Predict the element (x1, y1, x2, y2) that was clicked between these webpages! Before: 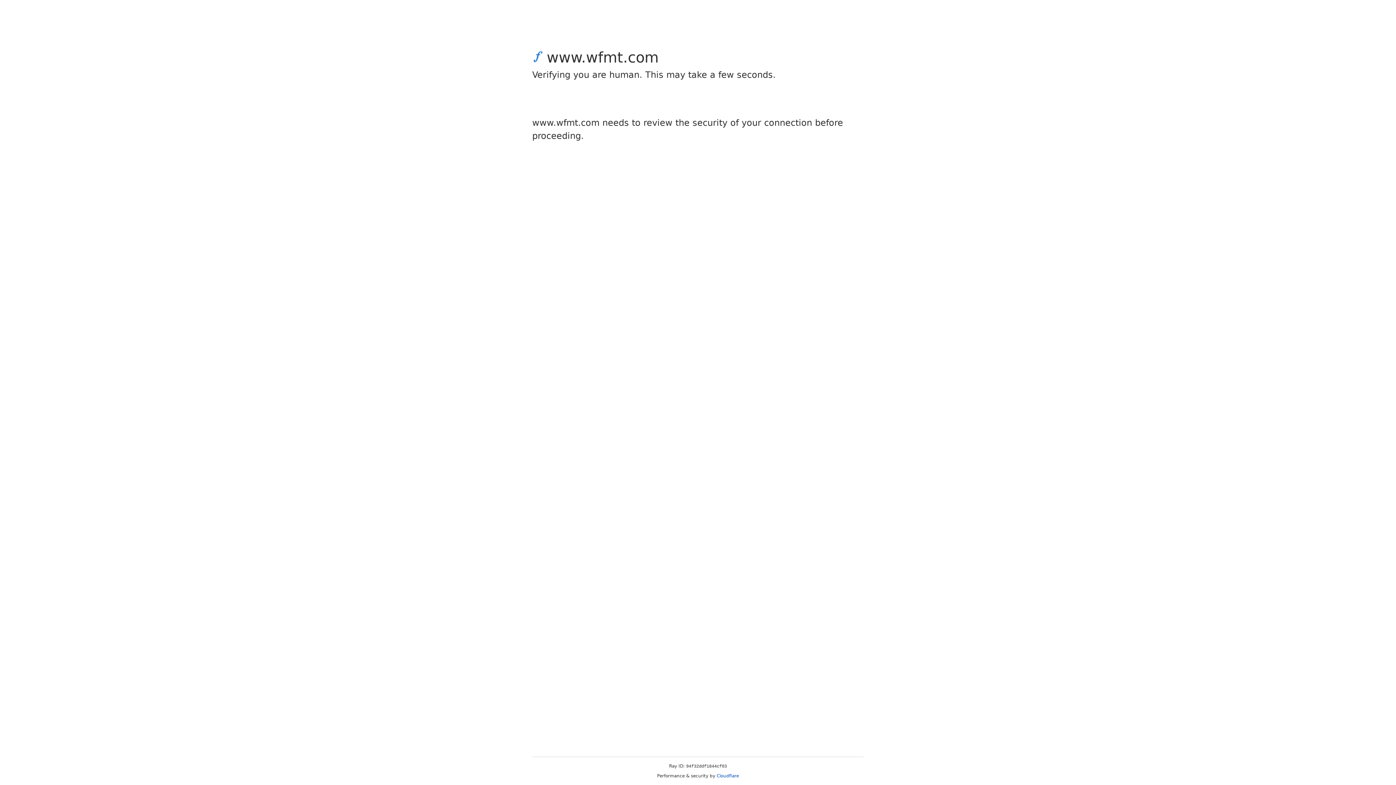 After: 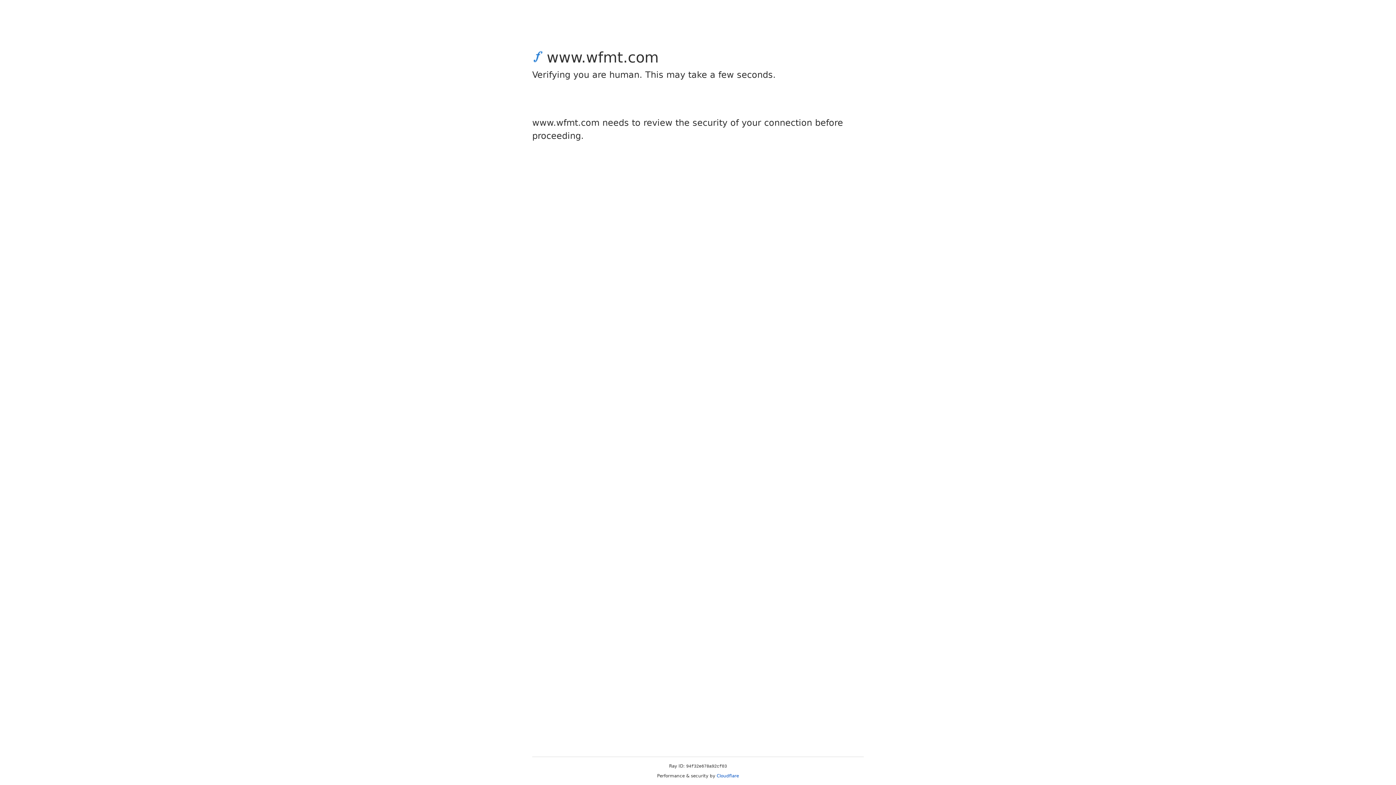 Action: bbox: (716, 773, 739, 778) label: Cloudflare